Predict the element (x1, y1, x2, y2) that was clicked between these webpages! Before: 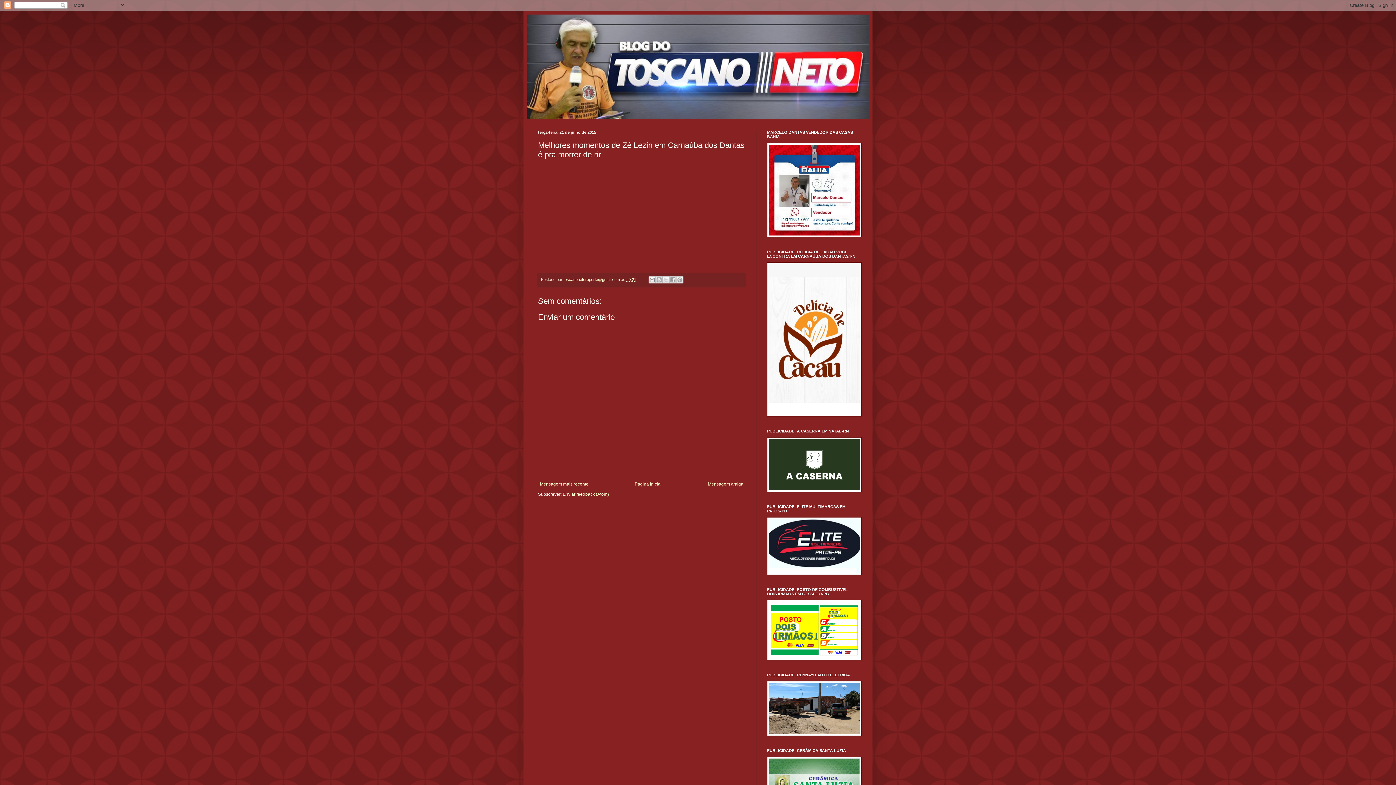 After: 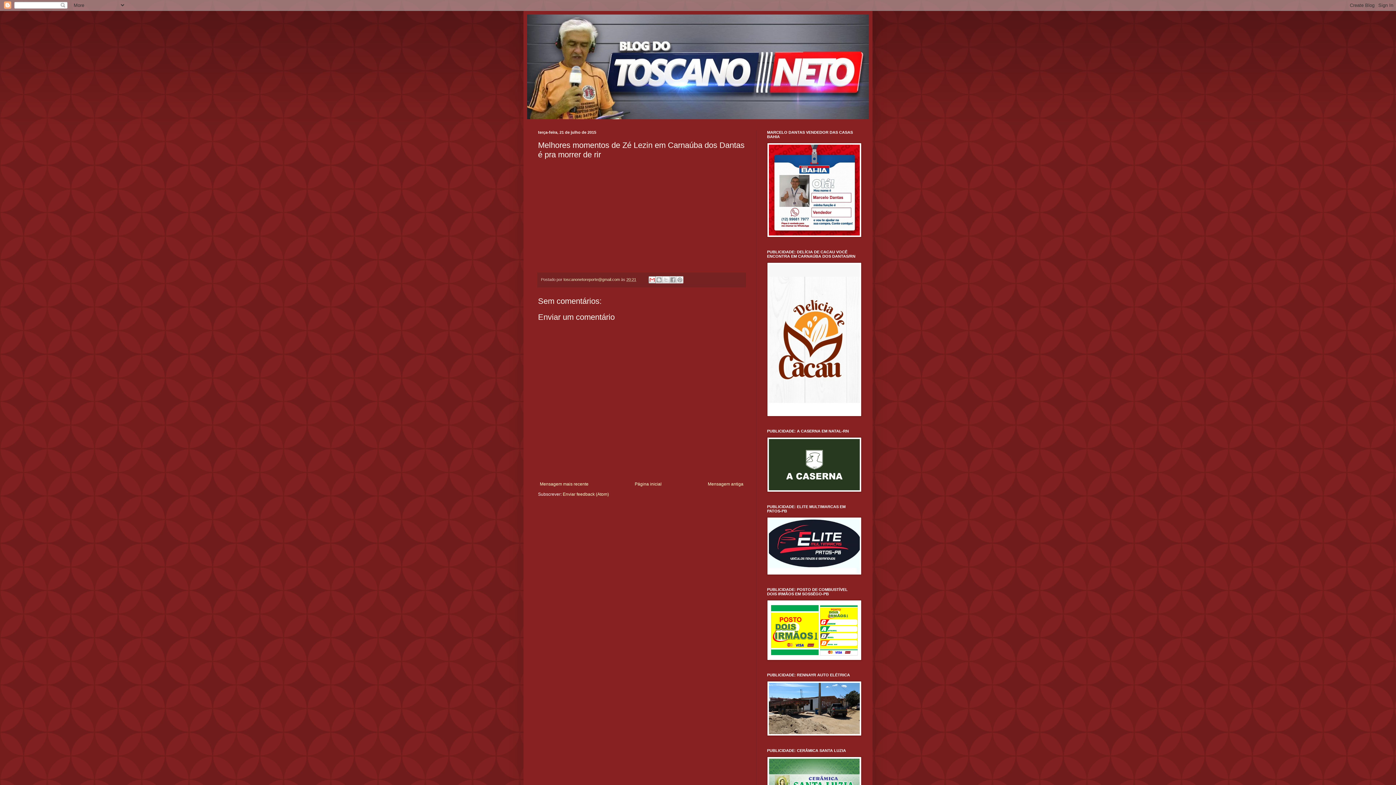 Action: bbox: (648, 276, 656, 283) label: Enviar a mensagem por email